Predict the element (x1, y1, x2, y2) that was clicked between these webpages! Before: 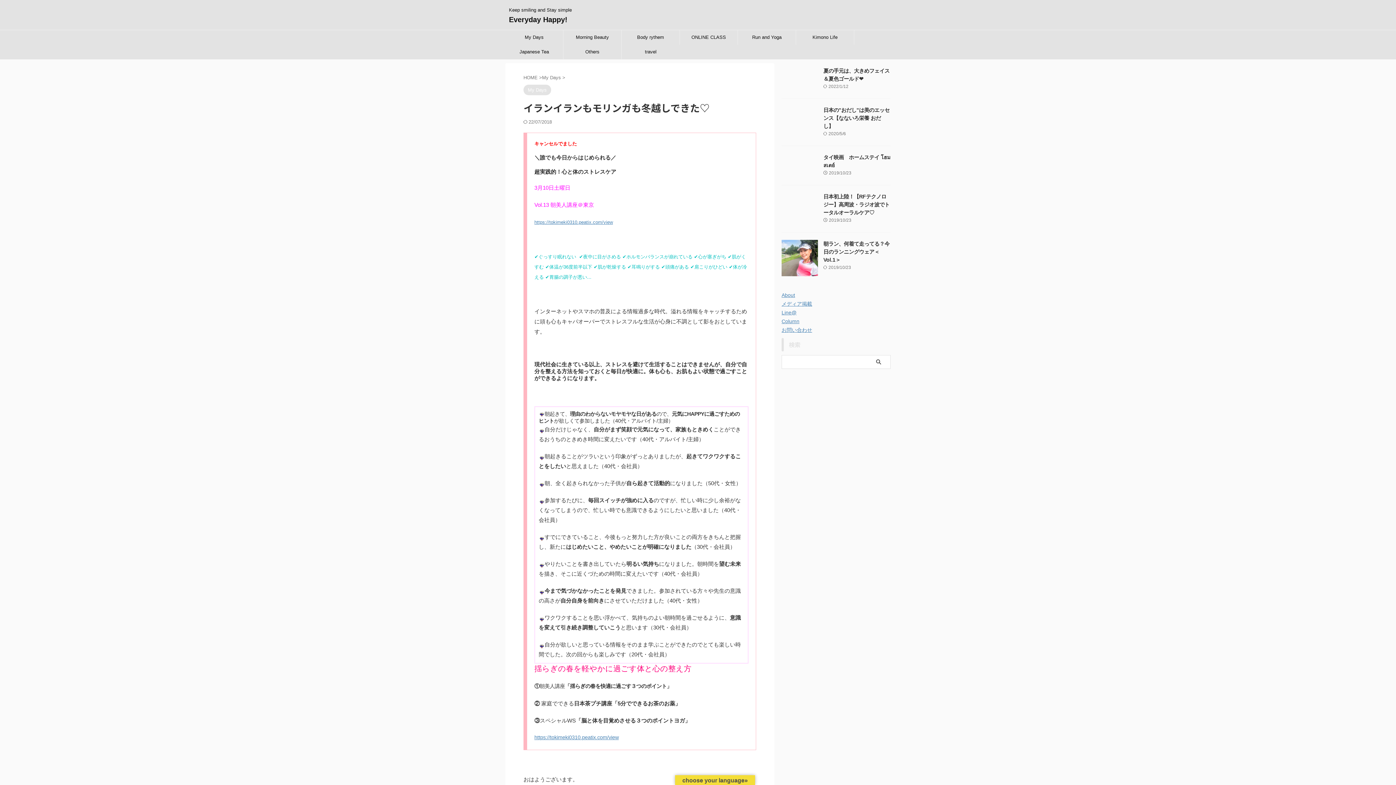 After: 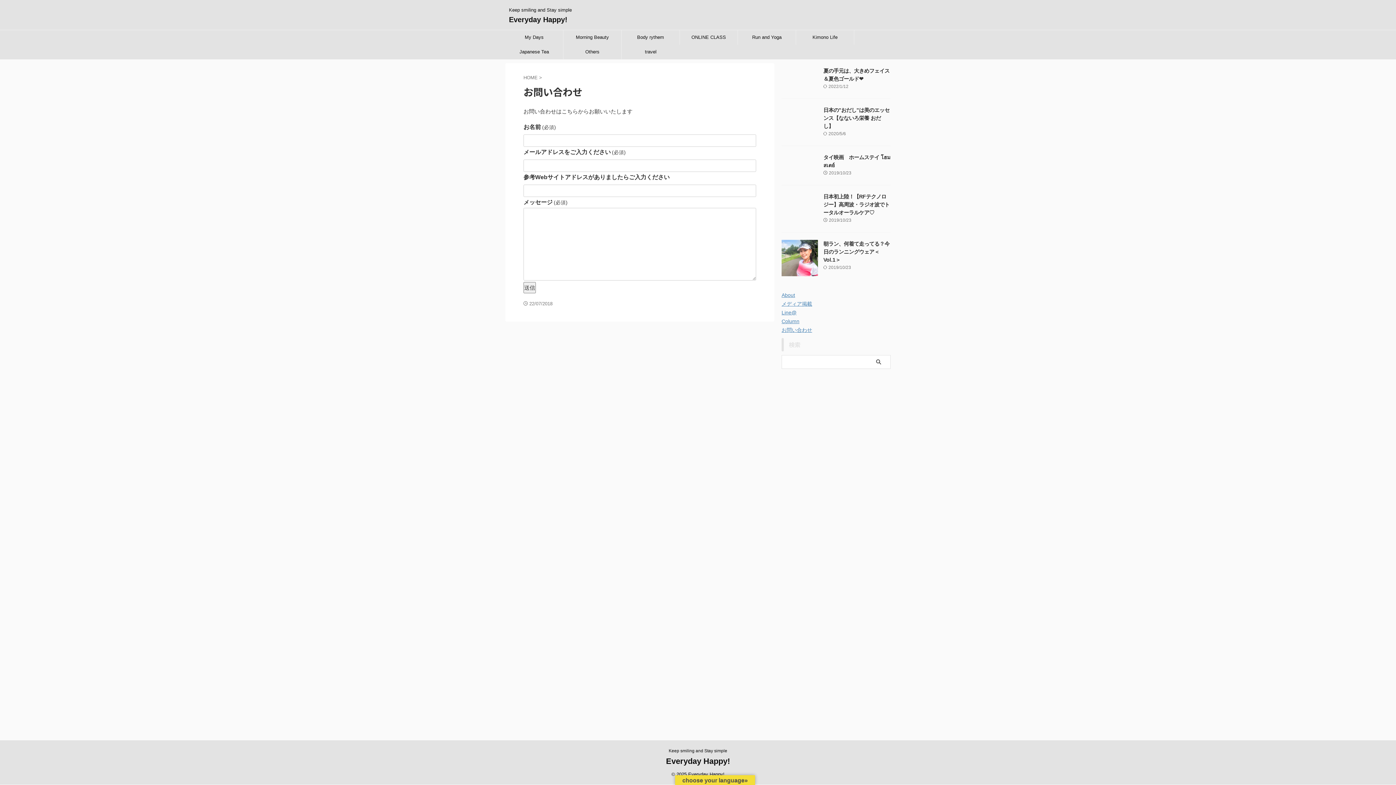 Action: bbox: (781, 327, 812, 333) label: お問い合わせ